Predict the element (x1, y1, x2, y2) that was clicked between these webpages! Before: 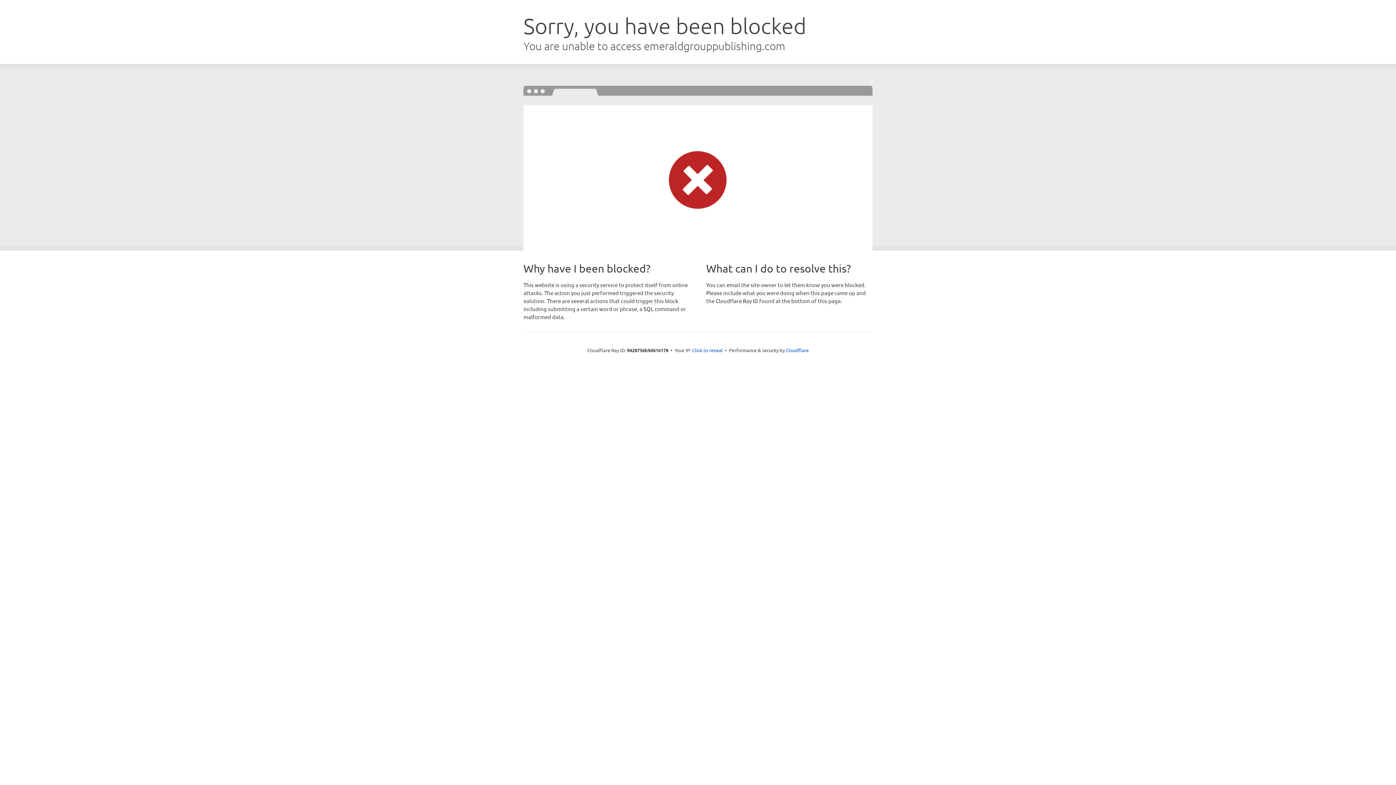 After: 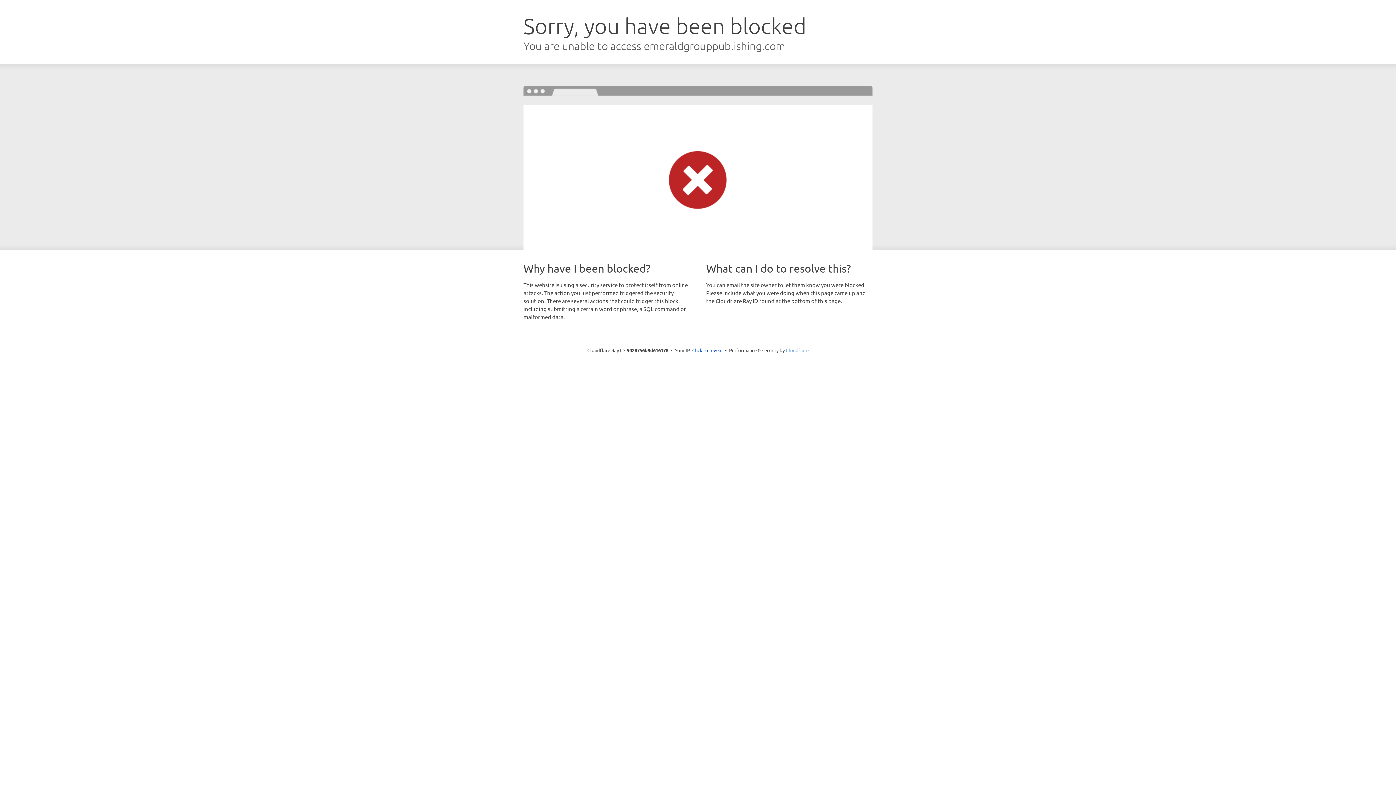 Action: bbox: (786, 347, 808, 353) label: Cloudflare